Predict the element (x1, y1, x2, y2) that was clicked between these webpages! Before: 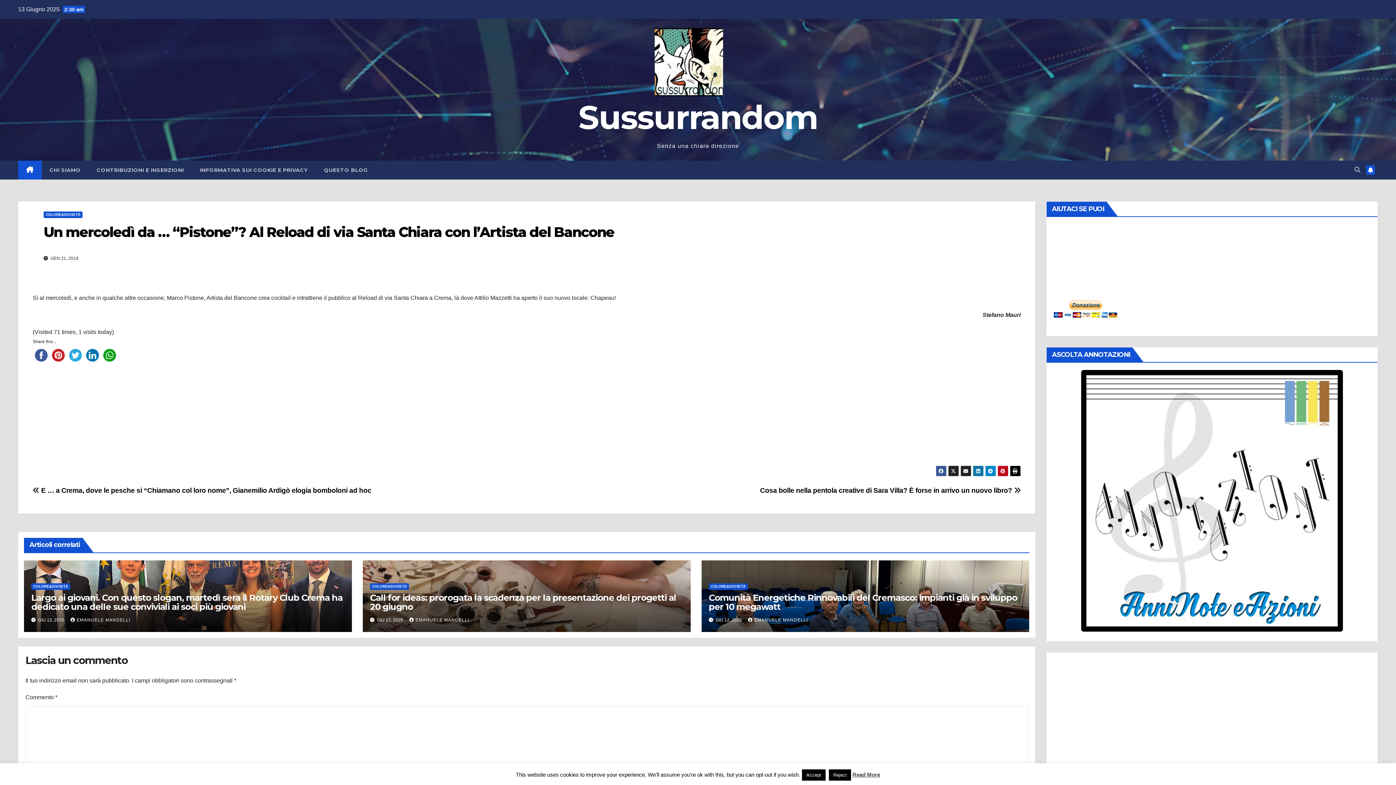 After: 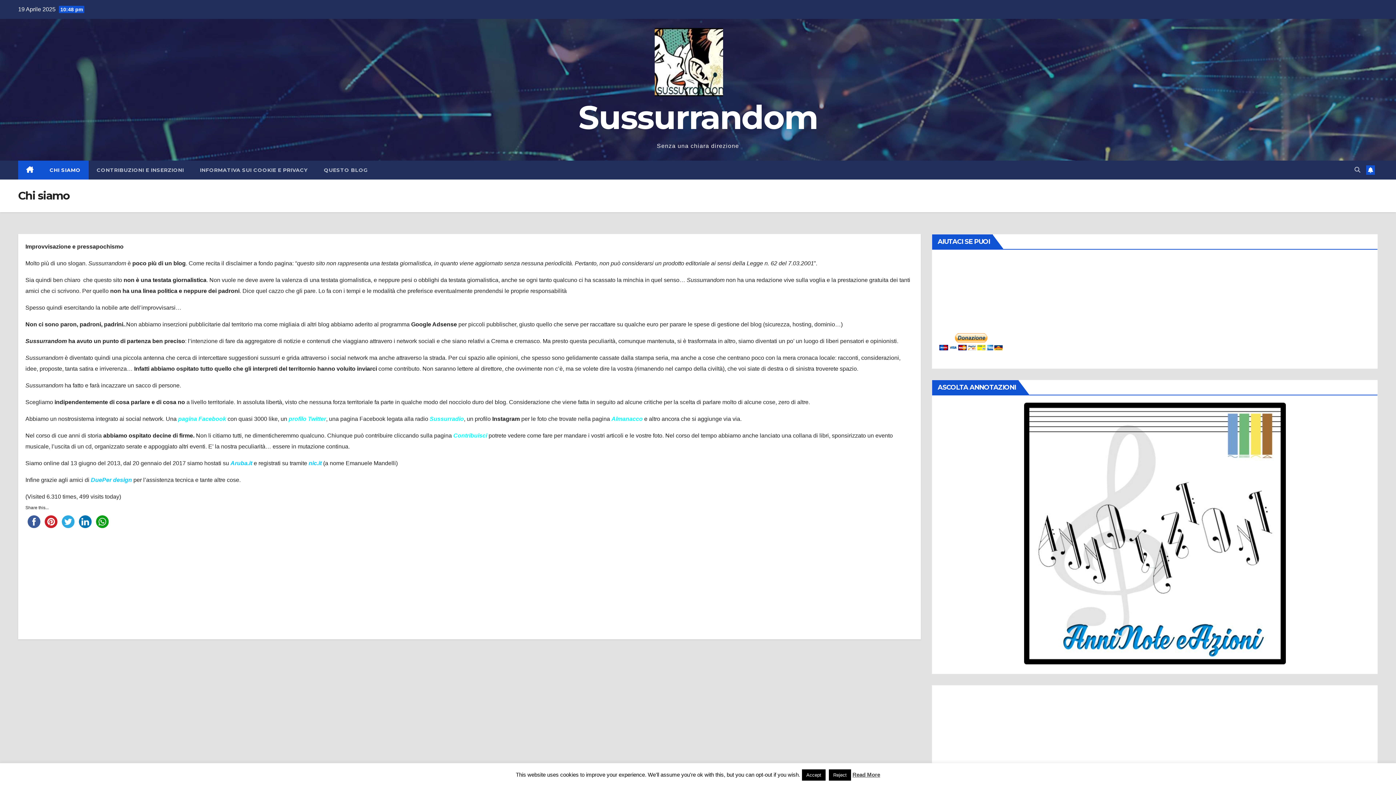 Action: bbox: (41, 160, 88, 179) label: CHI SIAMO